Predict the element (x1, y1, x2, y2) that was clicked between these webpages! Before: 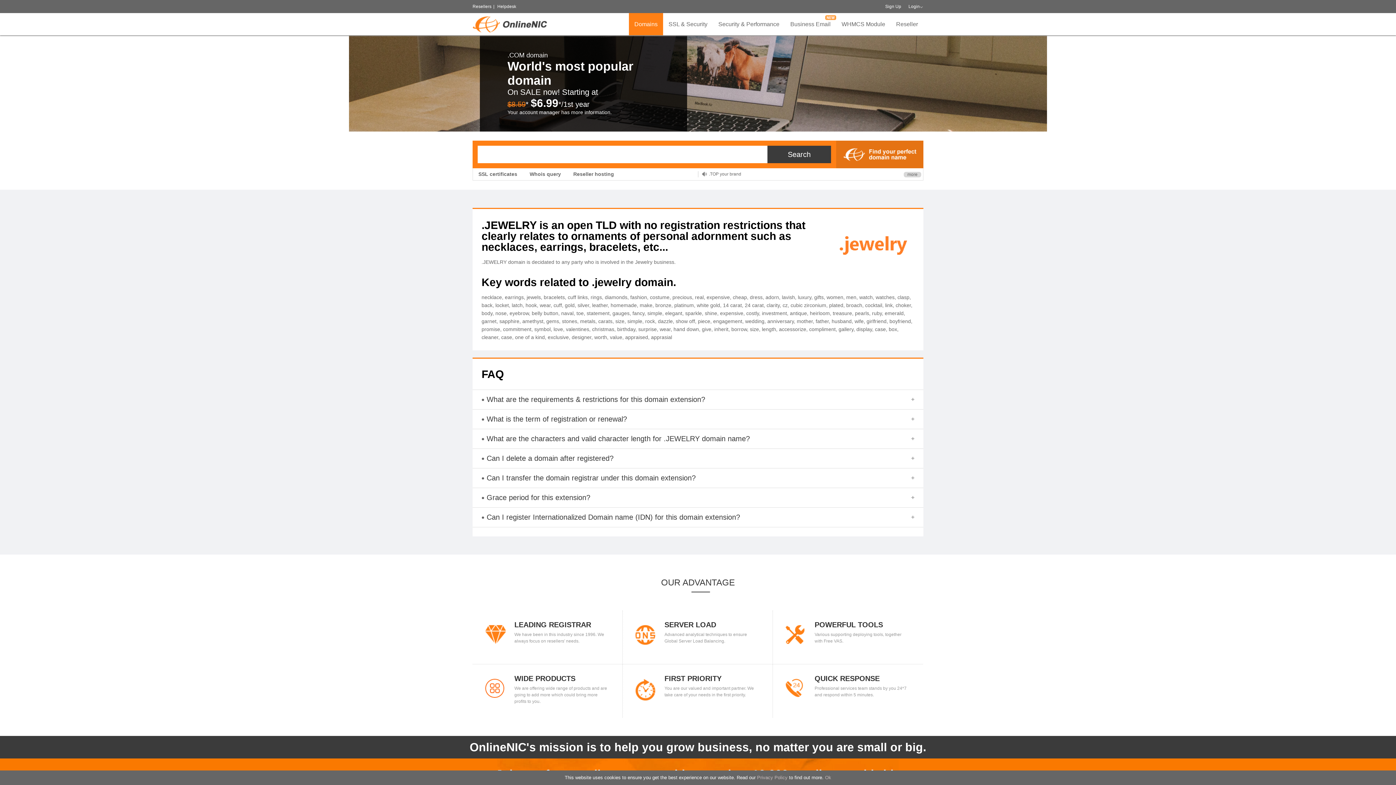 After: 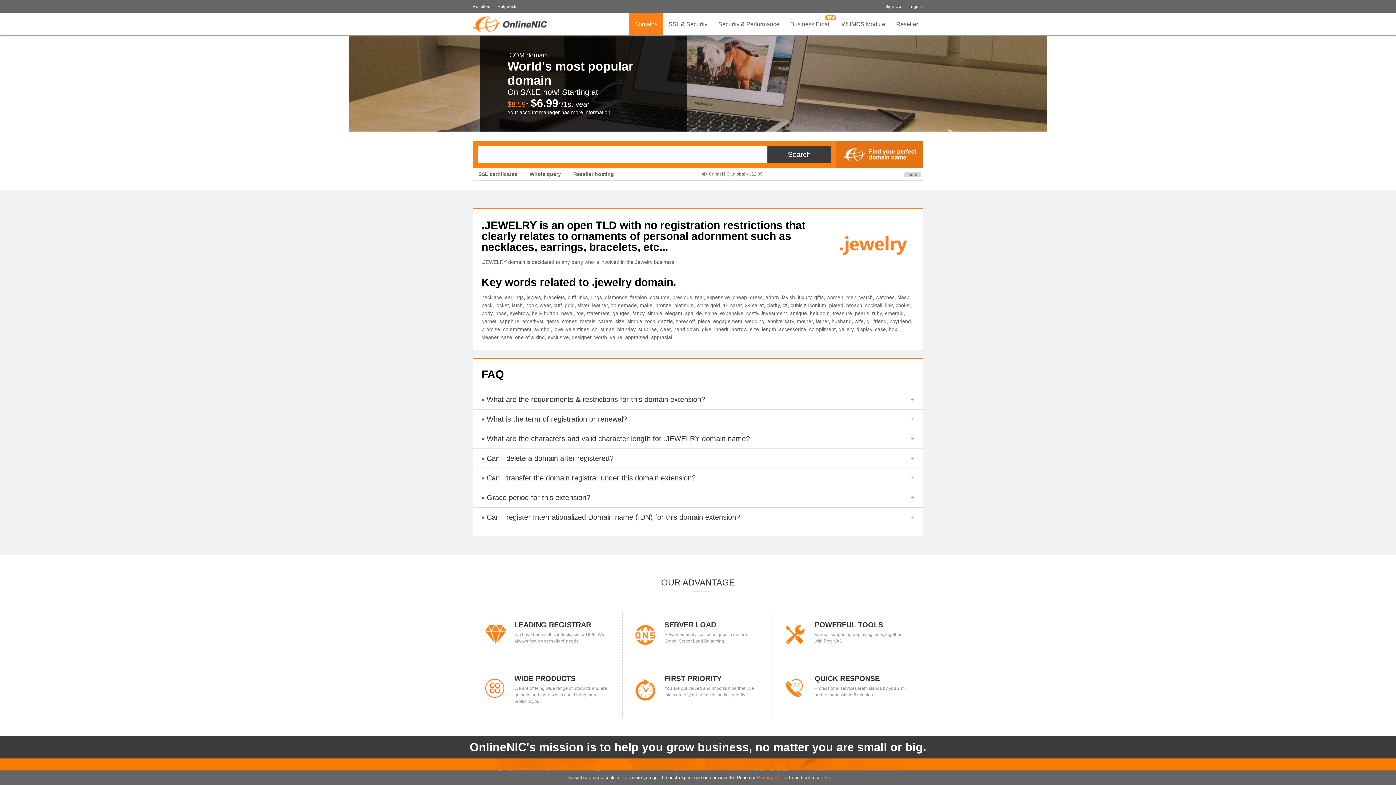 Action: bbox: (757, 775, 787, 780) label: Privacy Policy